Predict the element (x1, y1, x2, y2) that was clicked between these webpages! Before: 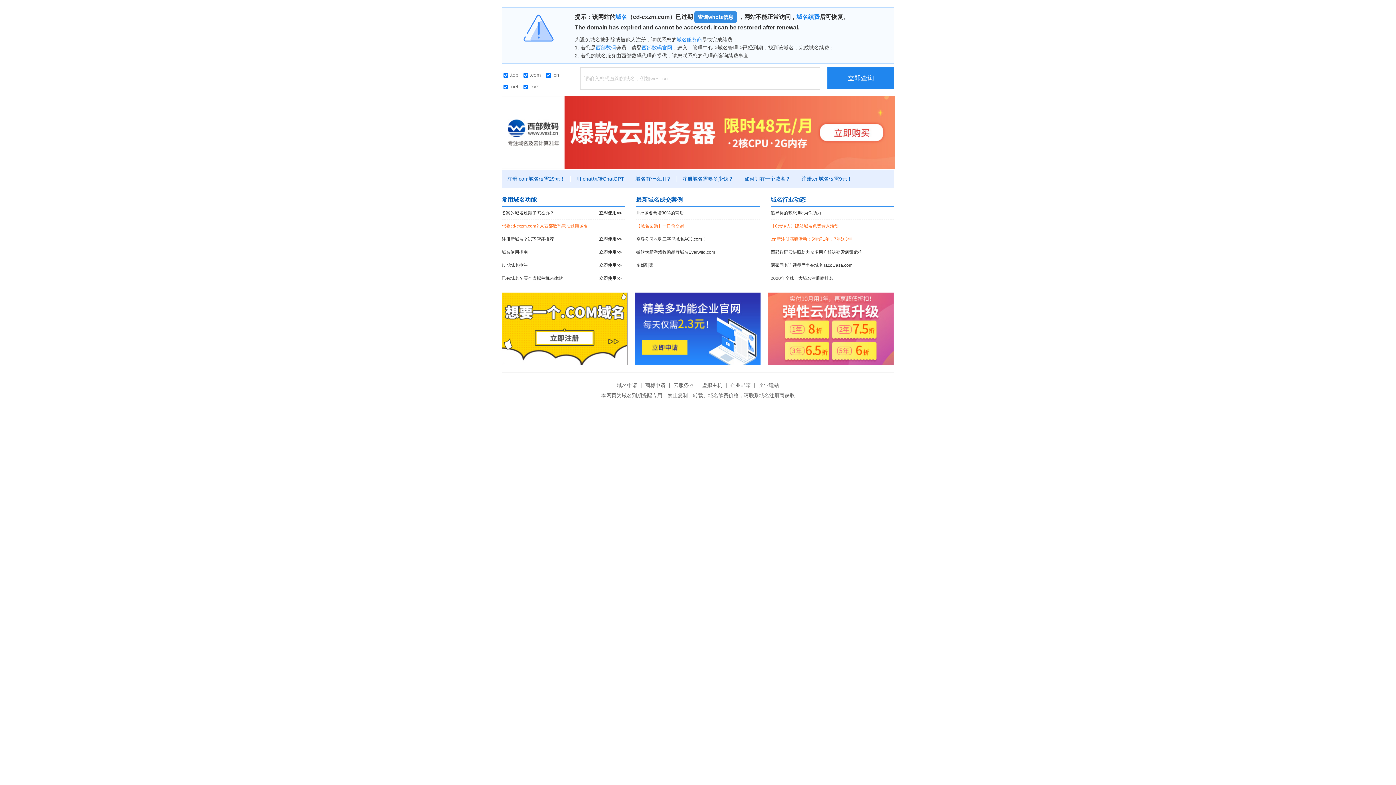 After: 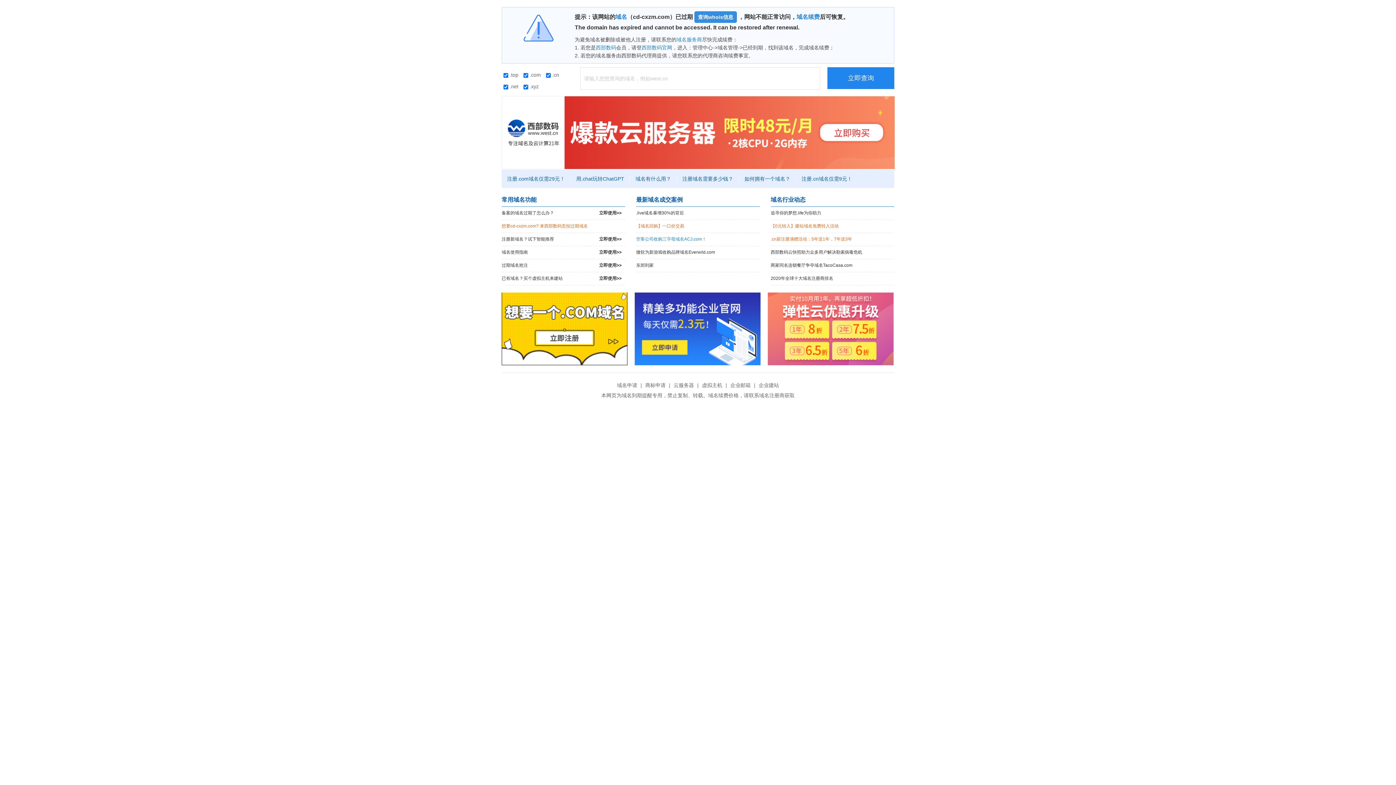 Action: bbox: (636, 233, 760, 245) label: 空客公司收购三字母域名ACJ.com！